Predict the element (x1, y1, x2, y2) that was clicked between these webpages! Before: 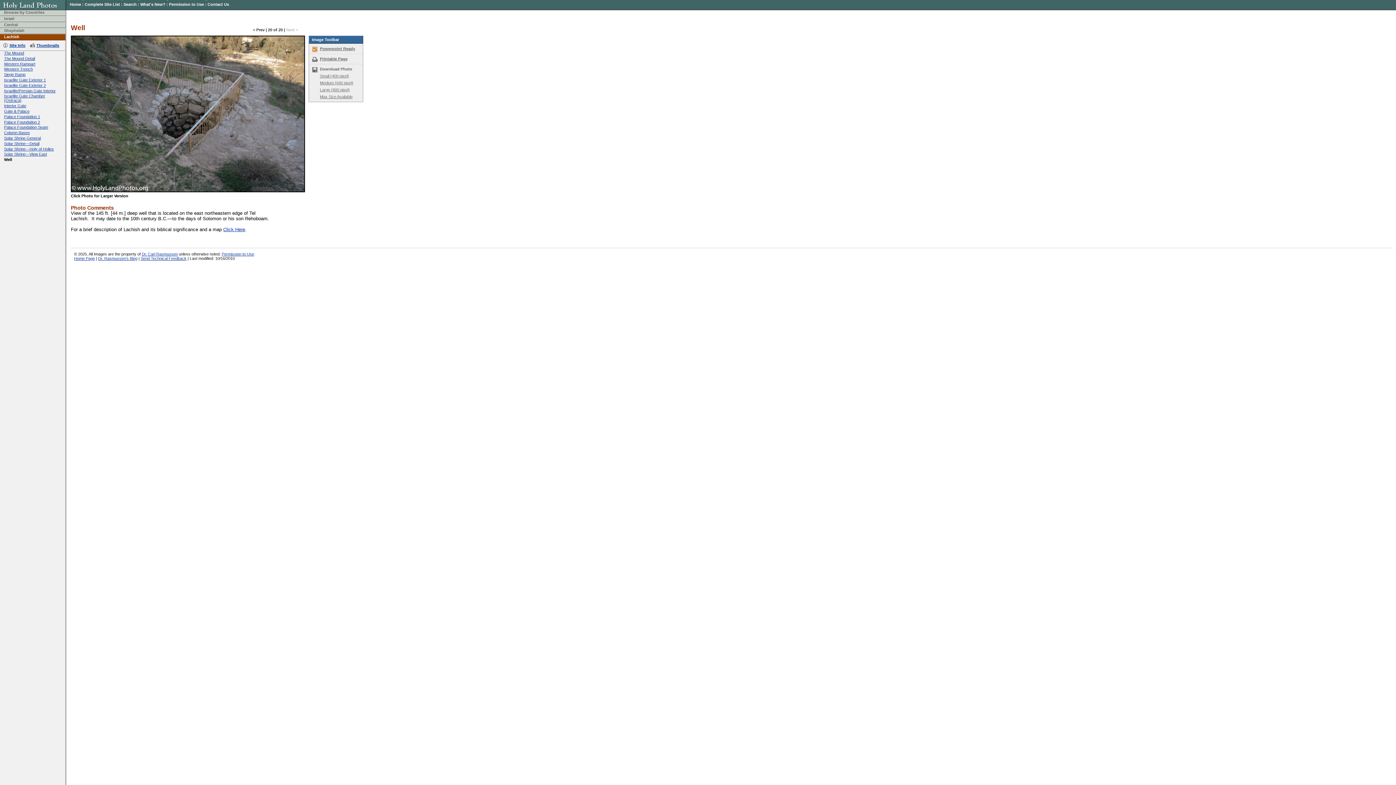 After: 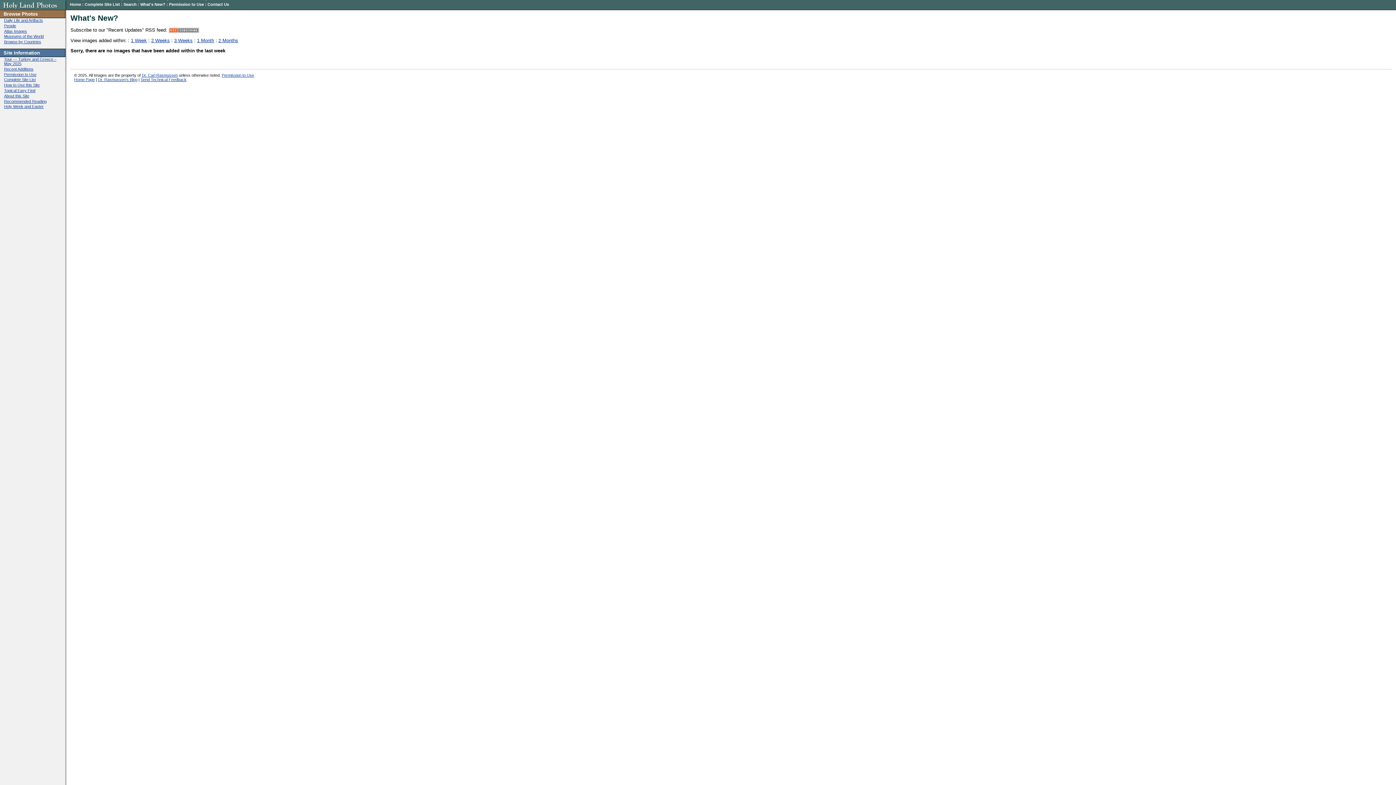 Action: label: What's New? bbox: (140, 2, 165, 6)